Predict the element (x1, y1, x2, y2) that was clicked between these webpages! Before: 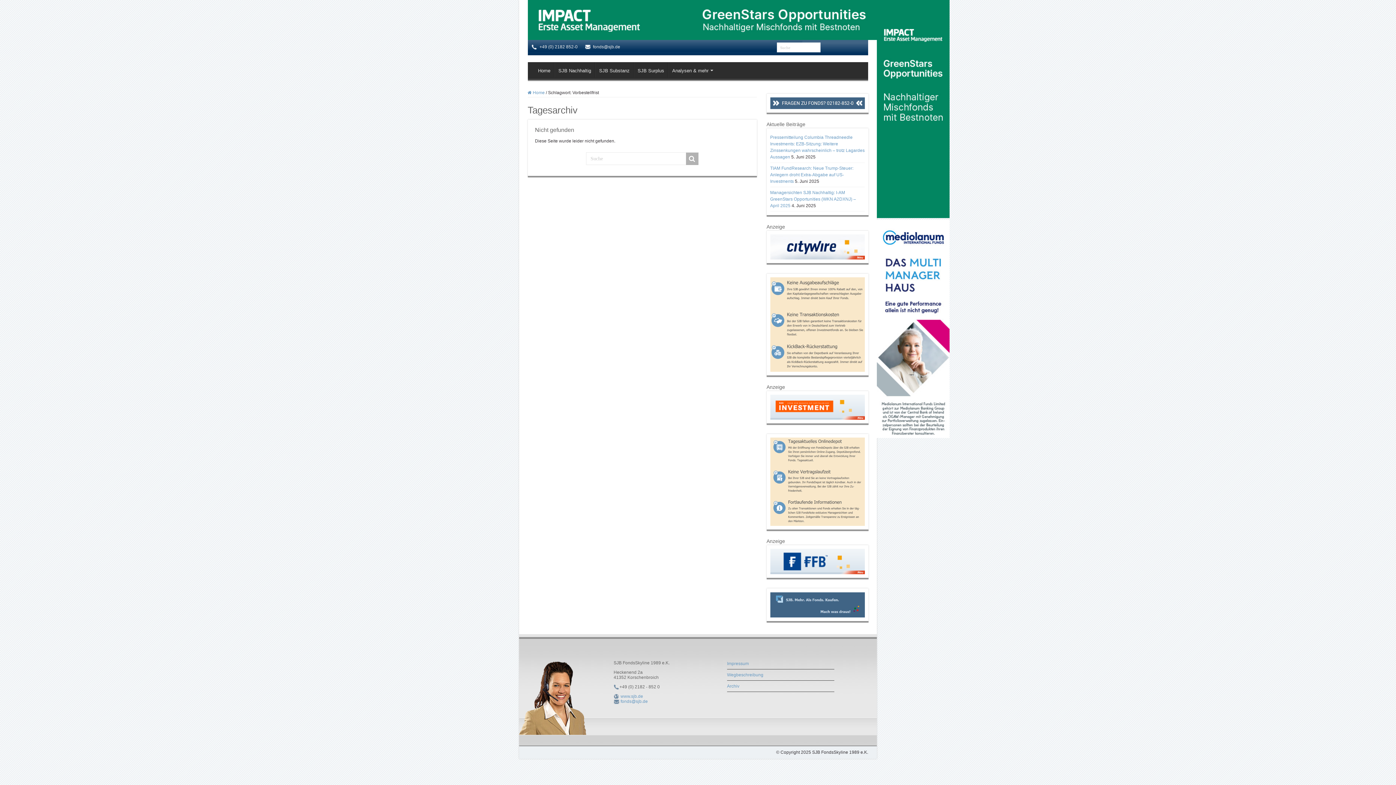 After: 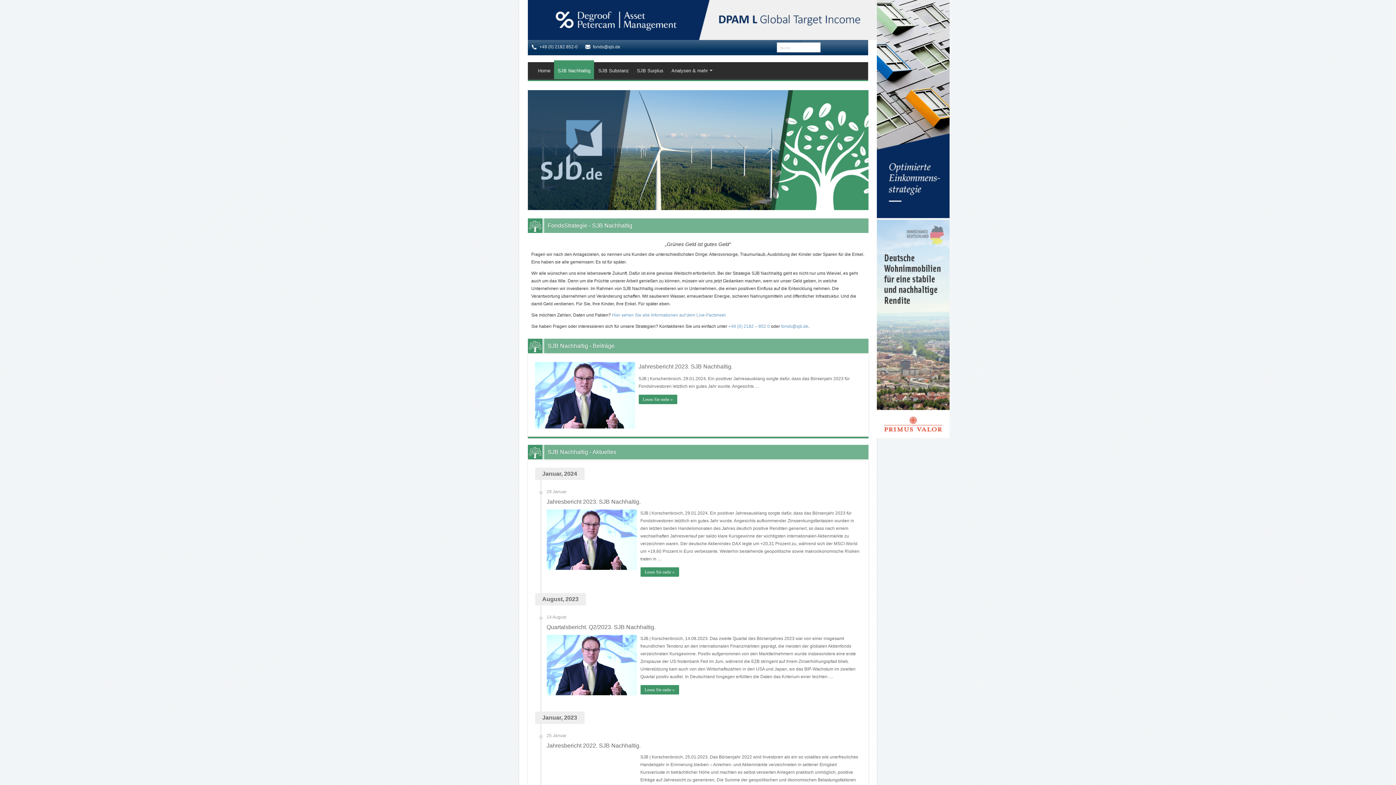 Action: label: SJB Nachhaltig bbox: (554, 62, 594, 77)